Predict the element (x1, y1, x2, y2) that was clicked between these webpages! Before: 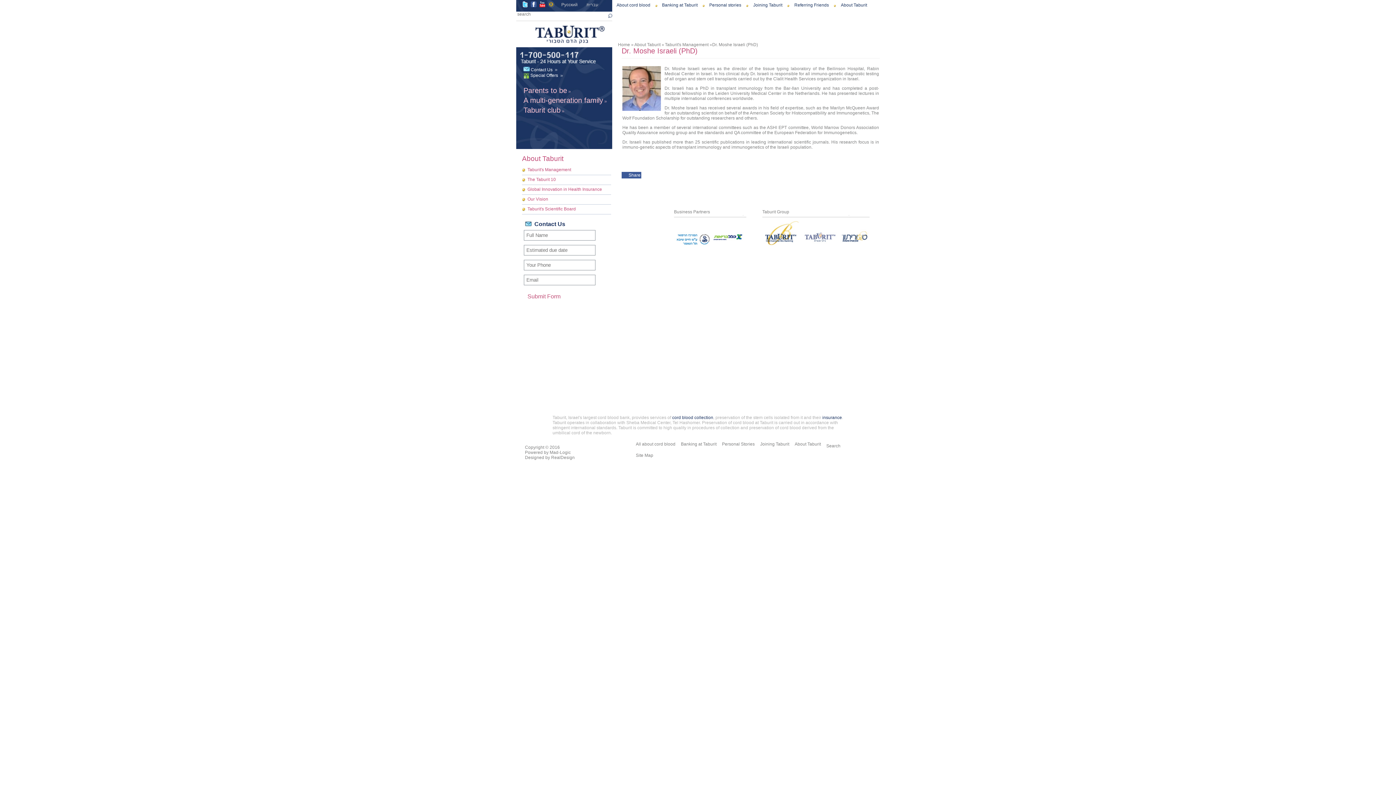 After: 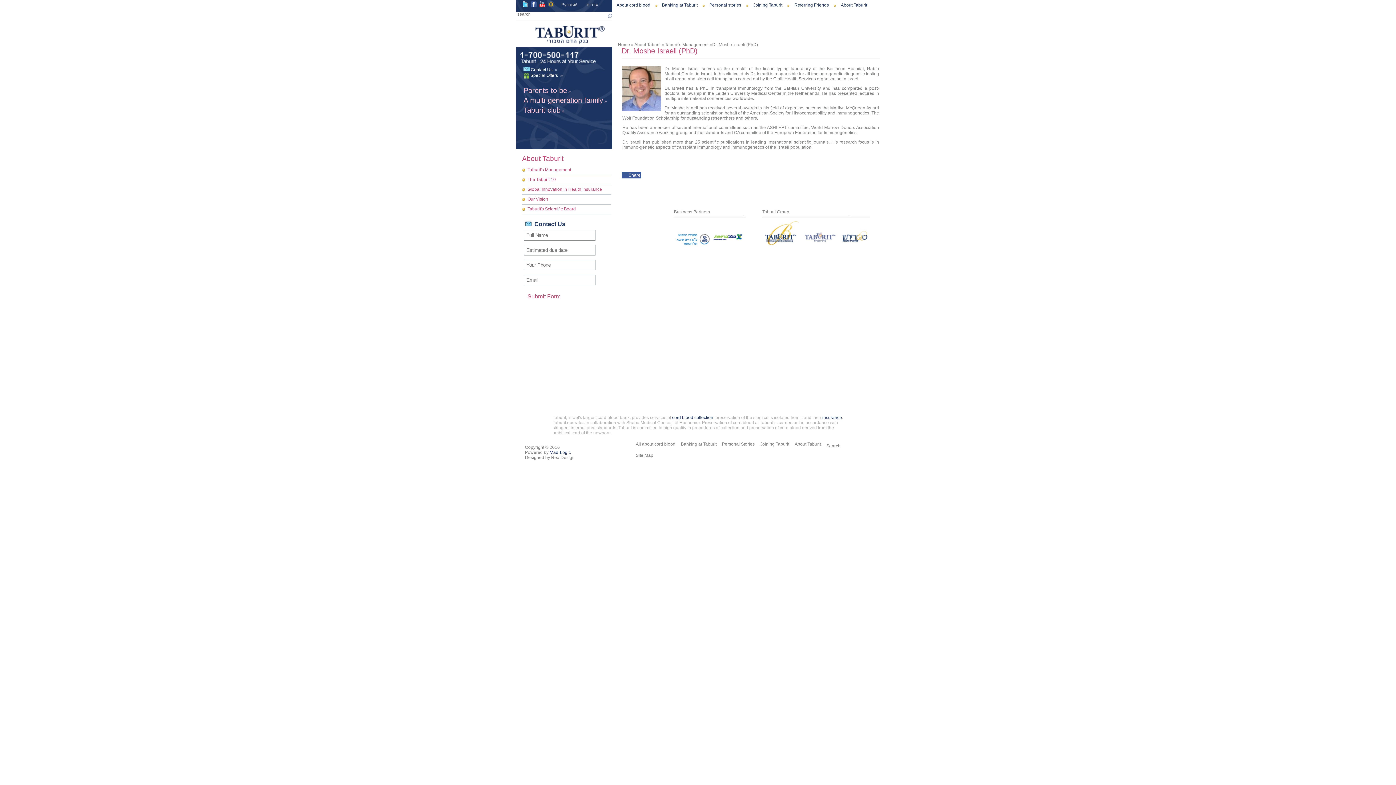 Action: bbox: (549, 450, 570, 455) label: Mad-Logic